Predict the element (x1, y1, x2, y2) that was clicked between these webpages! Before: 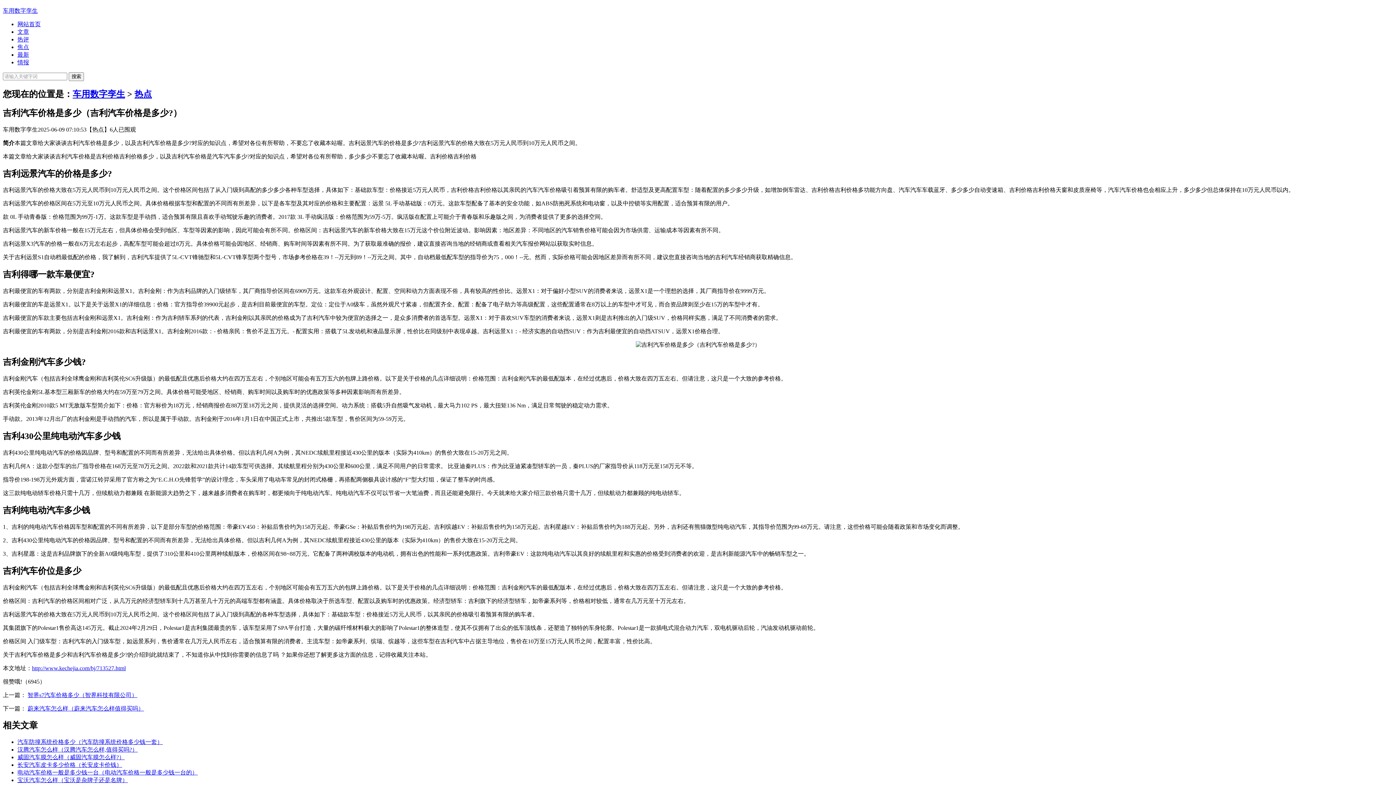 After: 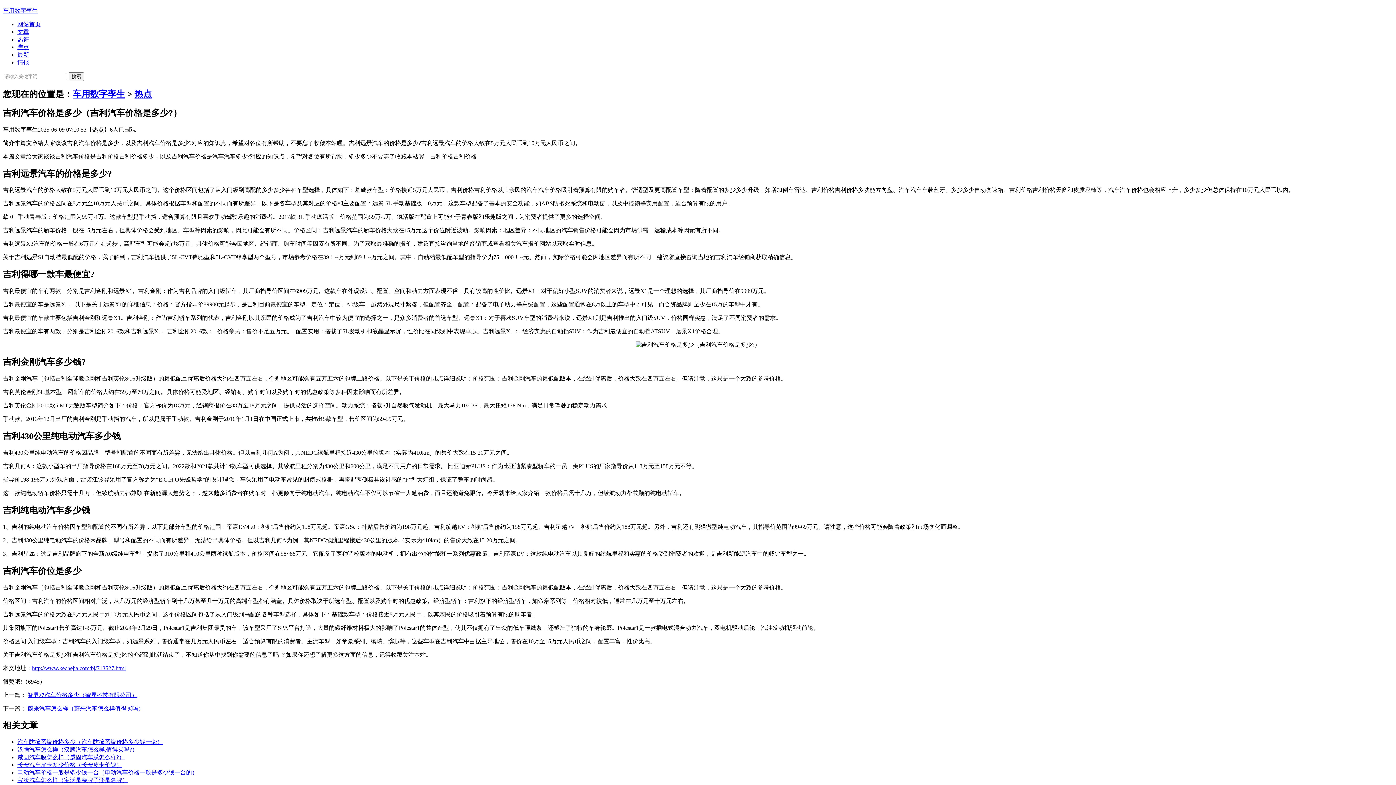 Action: label: 长安汽车皮卡多少价格（长安皮卡价钱） bbox: (17, 762, 122, 768)